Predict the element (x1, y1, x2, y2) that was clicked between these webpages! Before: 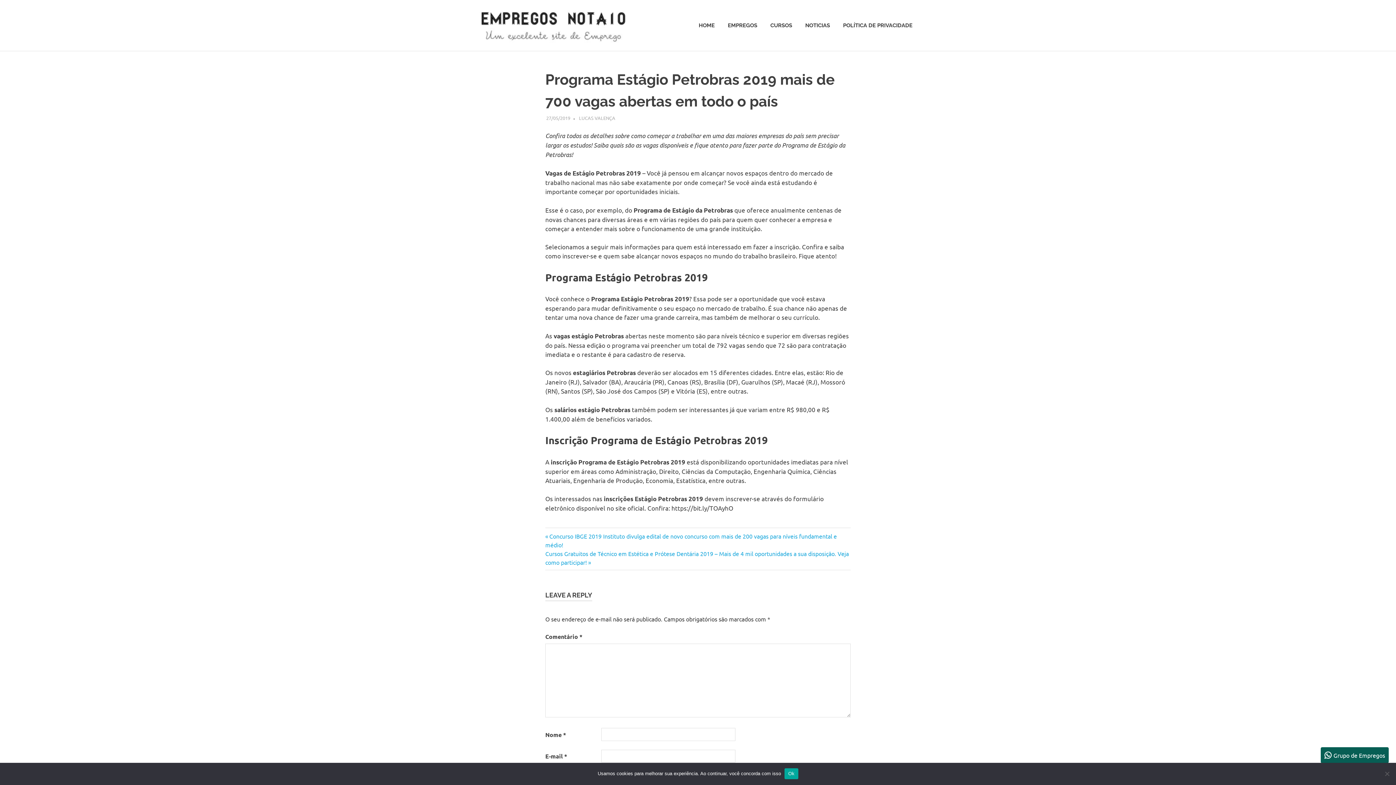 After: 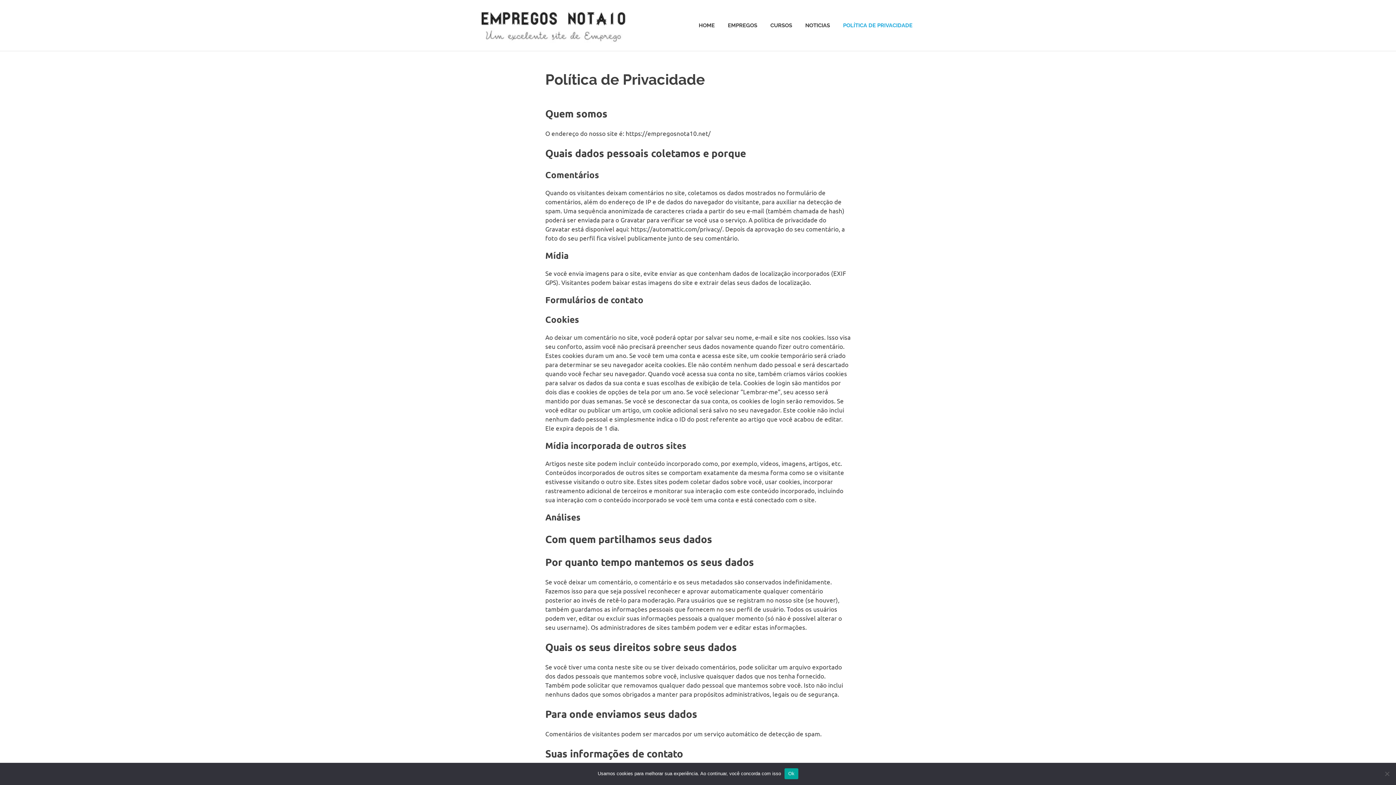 Action: label: POLÍTICA DE PRIVACIDADE bbox: (836, 14, 919, 35)